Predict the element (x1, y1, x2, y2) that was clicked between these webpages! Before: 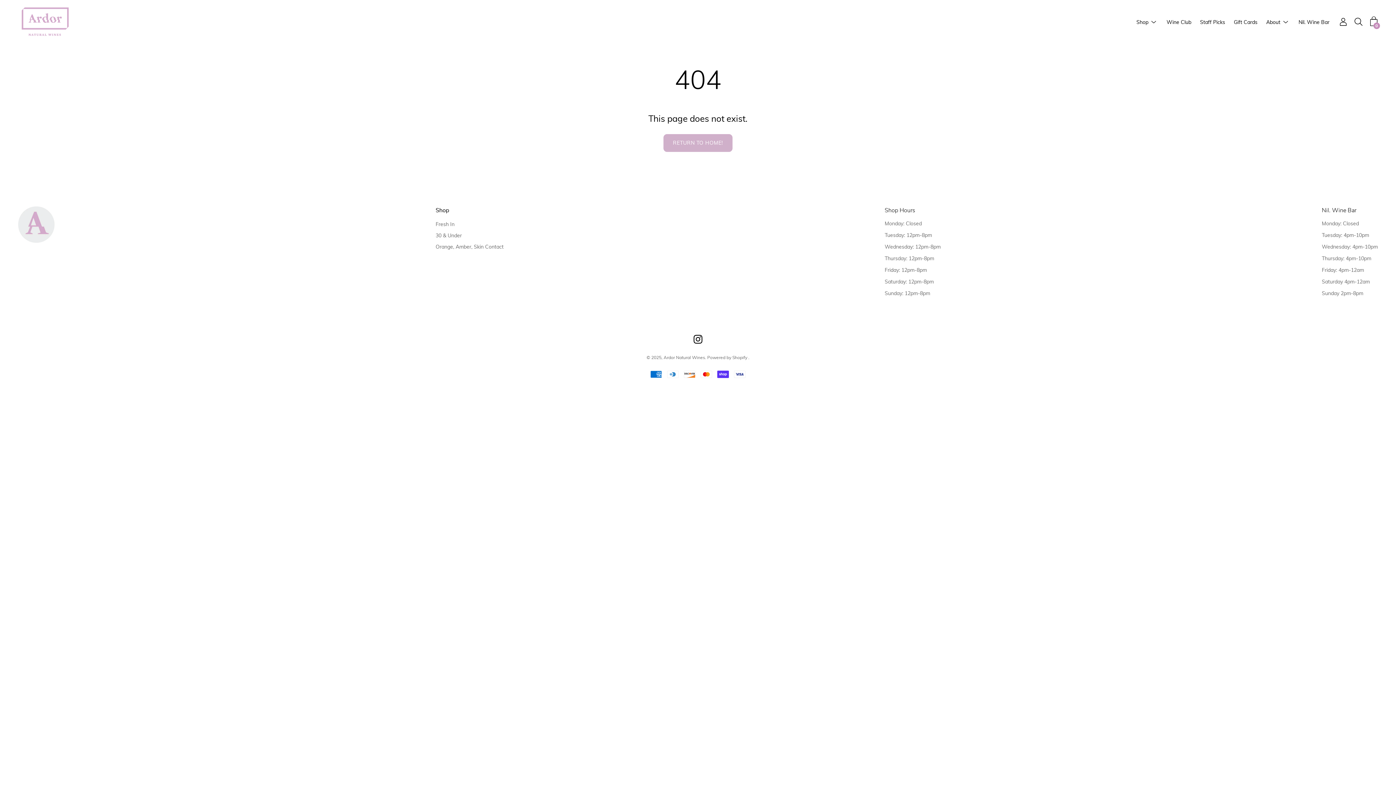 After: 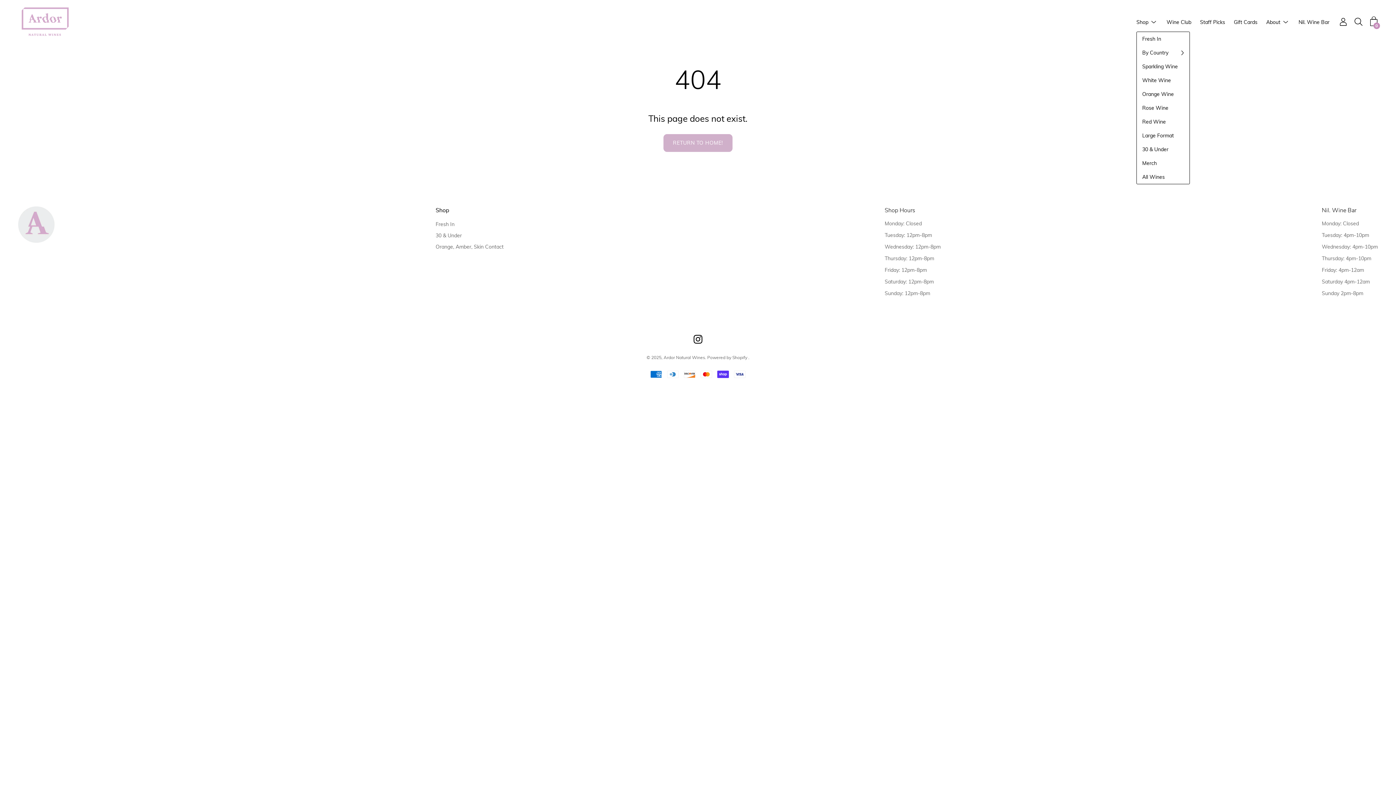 Action: bbox: (1148, 18, 1159, 26) label: Show submenu